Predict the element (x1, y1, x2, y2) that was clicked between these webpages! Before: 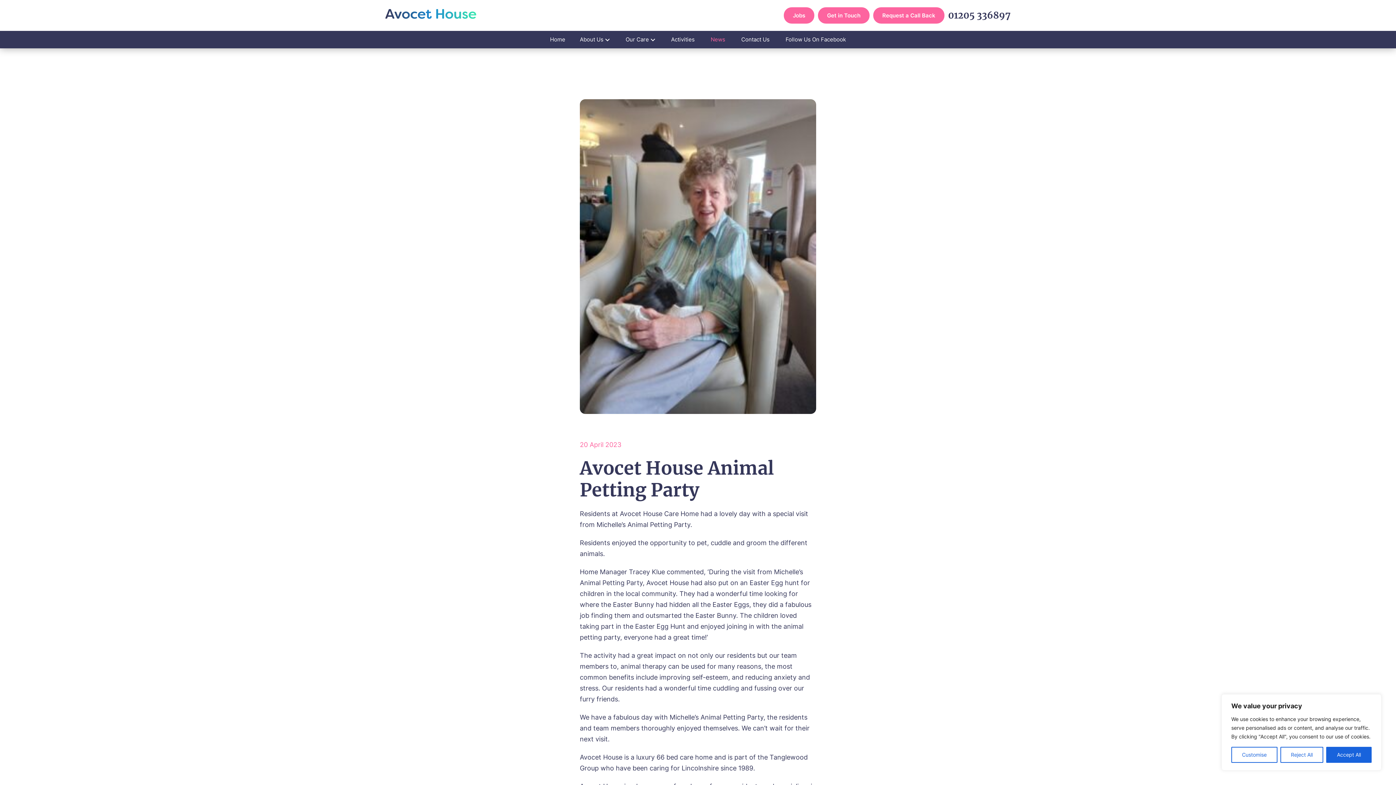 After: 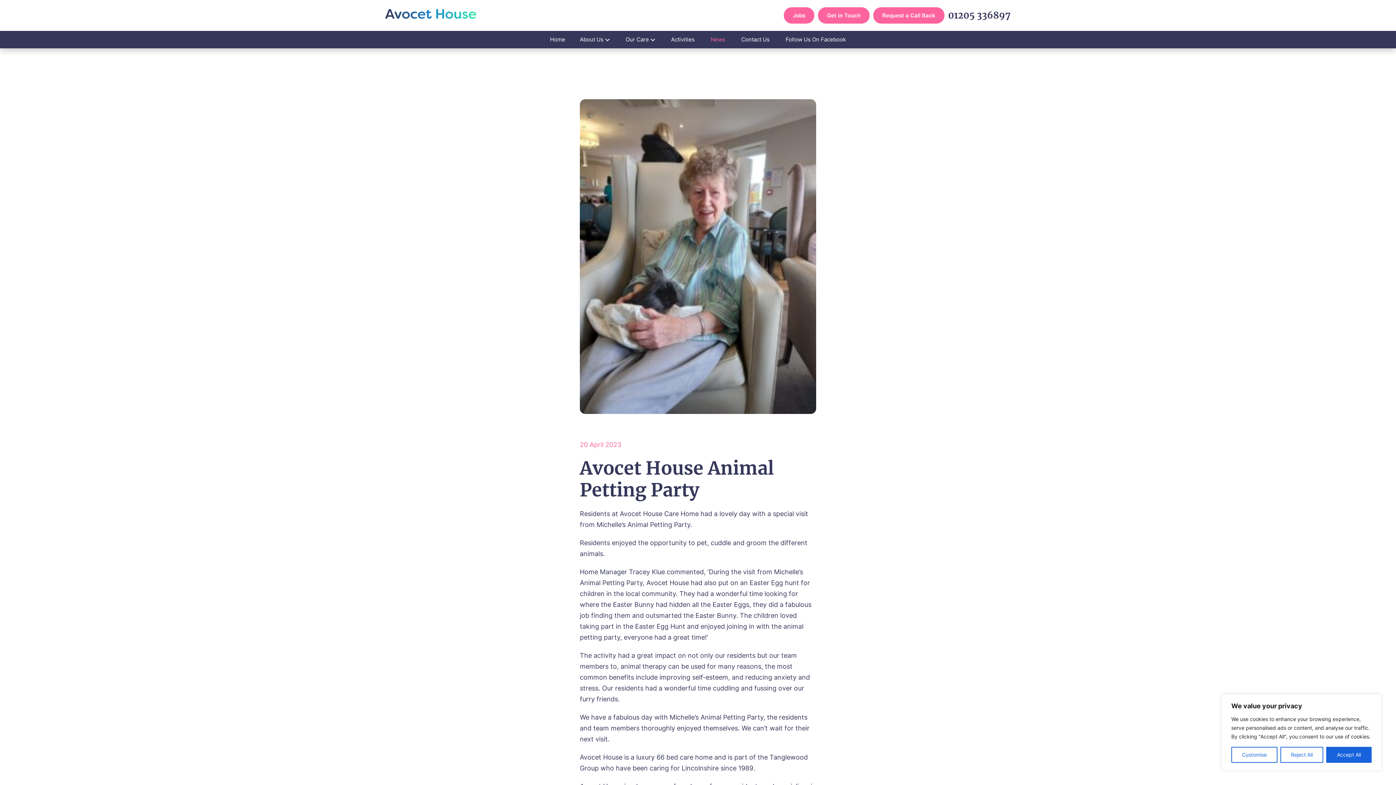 Action: label: 01205 336897 bbox: (948, 10, 1010, 20)